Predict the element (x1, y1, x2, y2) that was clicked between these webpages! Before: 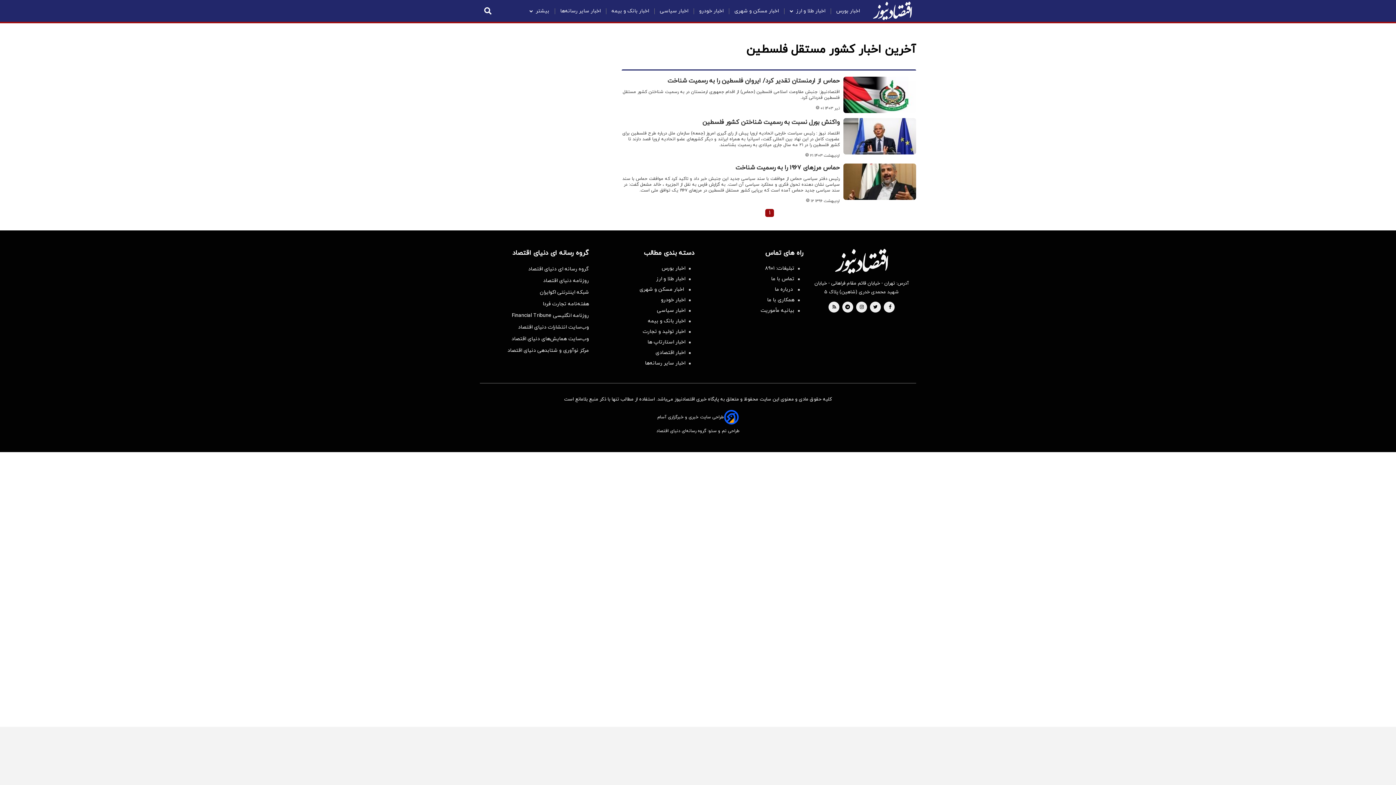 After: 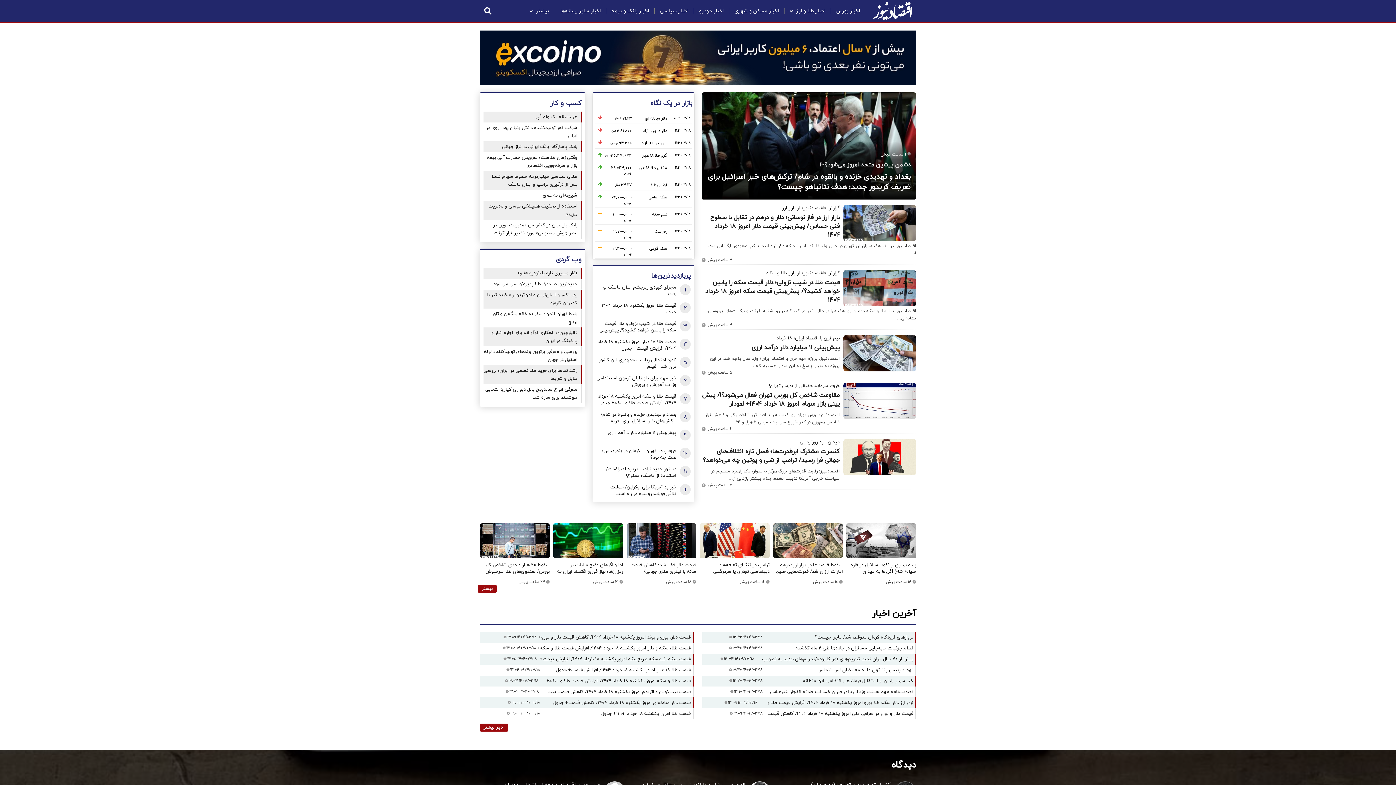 Action: bbox: (872, 1, 912, 20)